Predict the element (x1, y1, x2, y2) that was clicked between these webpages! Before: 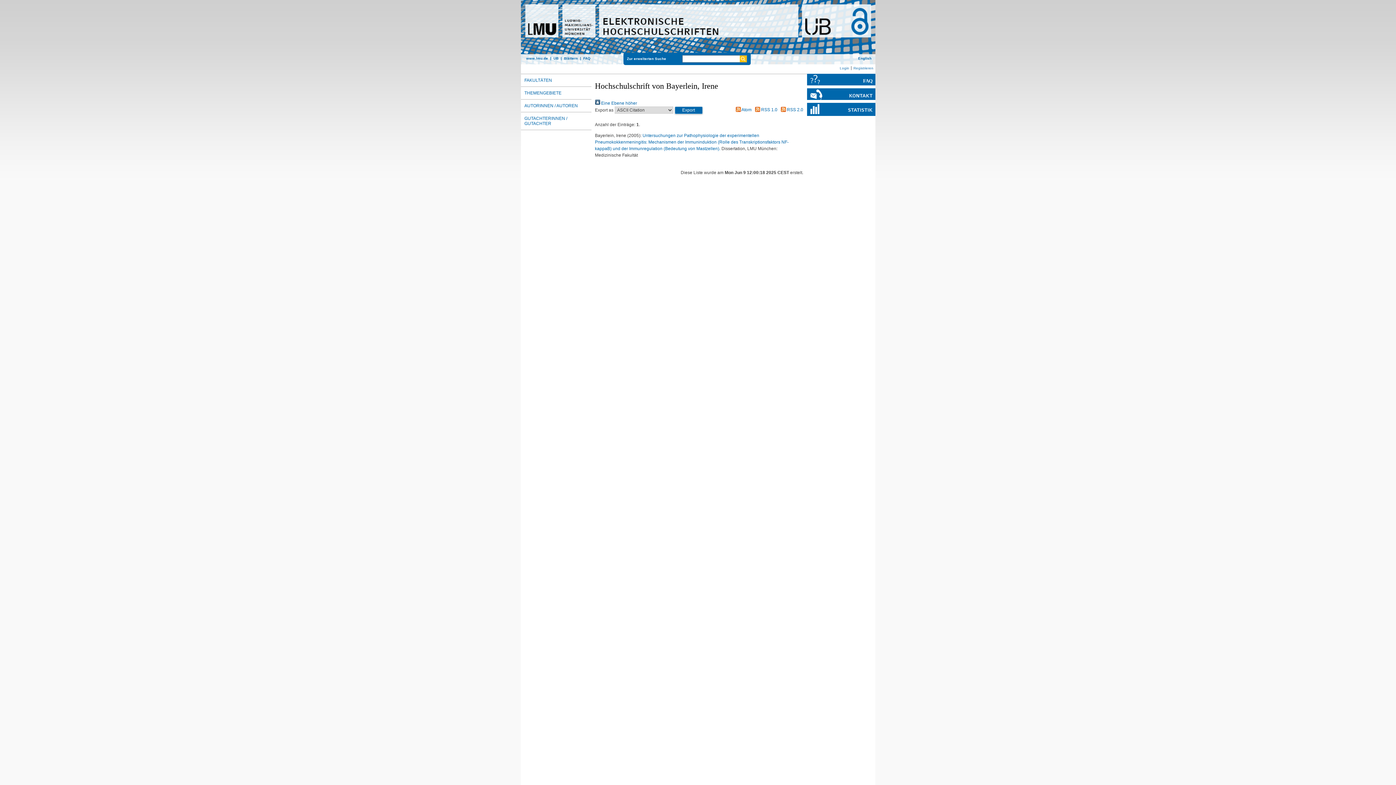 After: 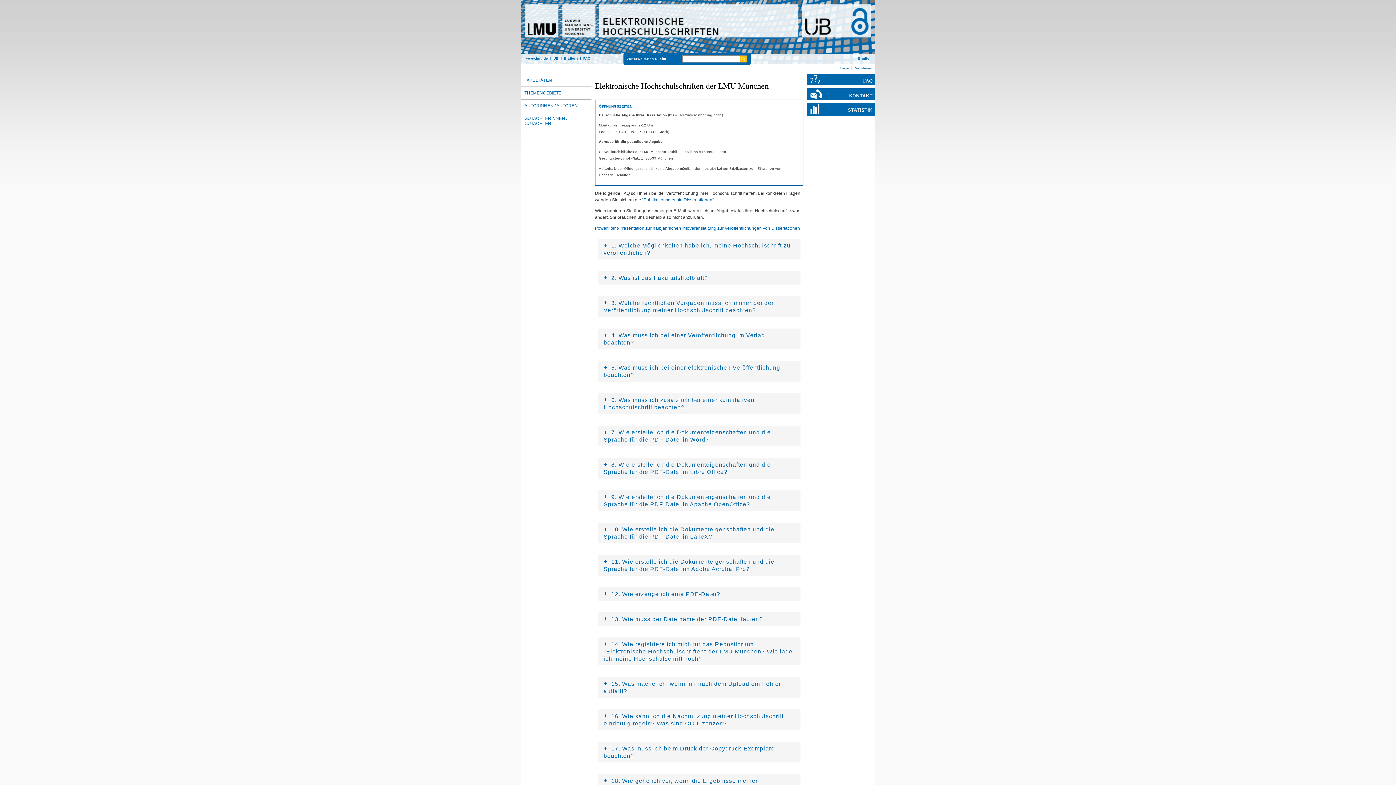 Action: label: FAQ bbox: (583, 56, 590, 60)